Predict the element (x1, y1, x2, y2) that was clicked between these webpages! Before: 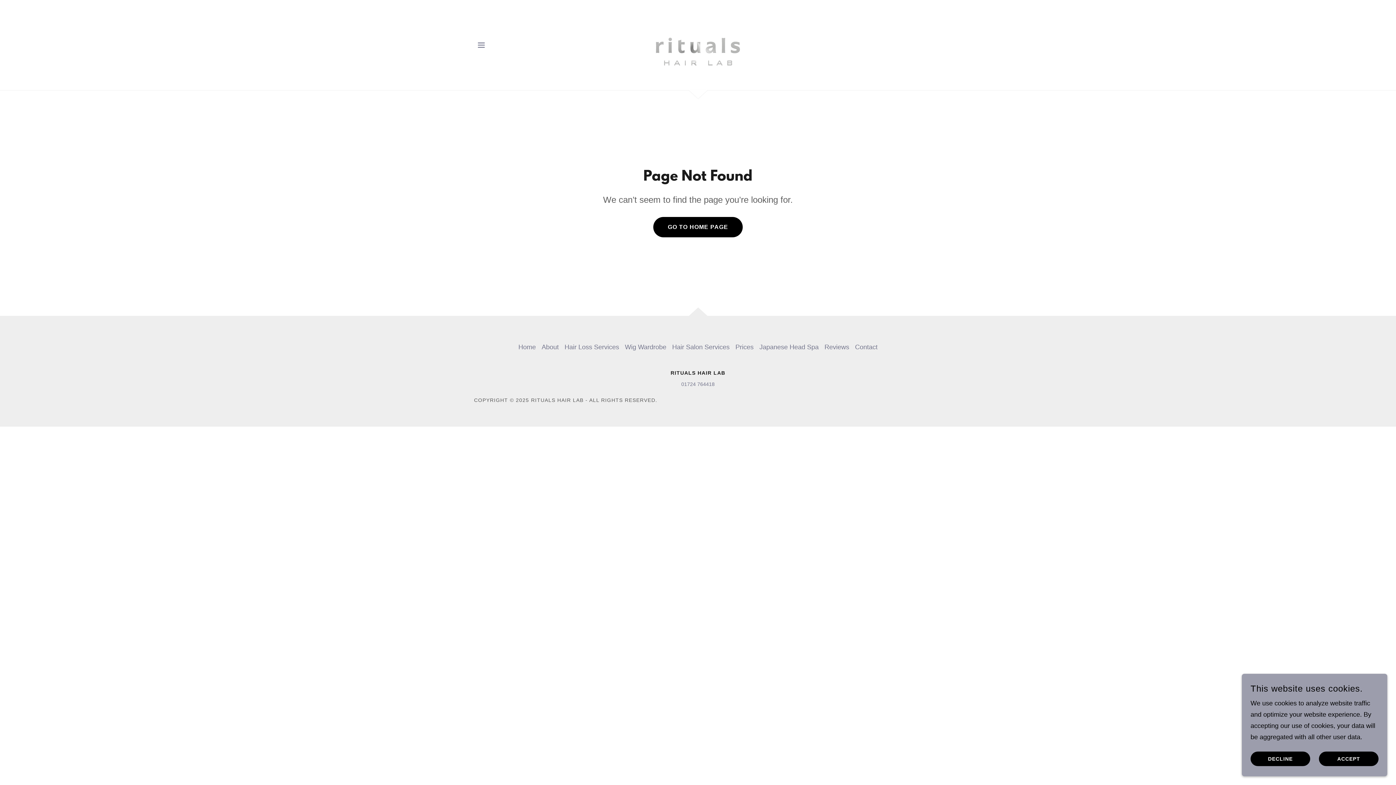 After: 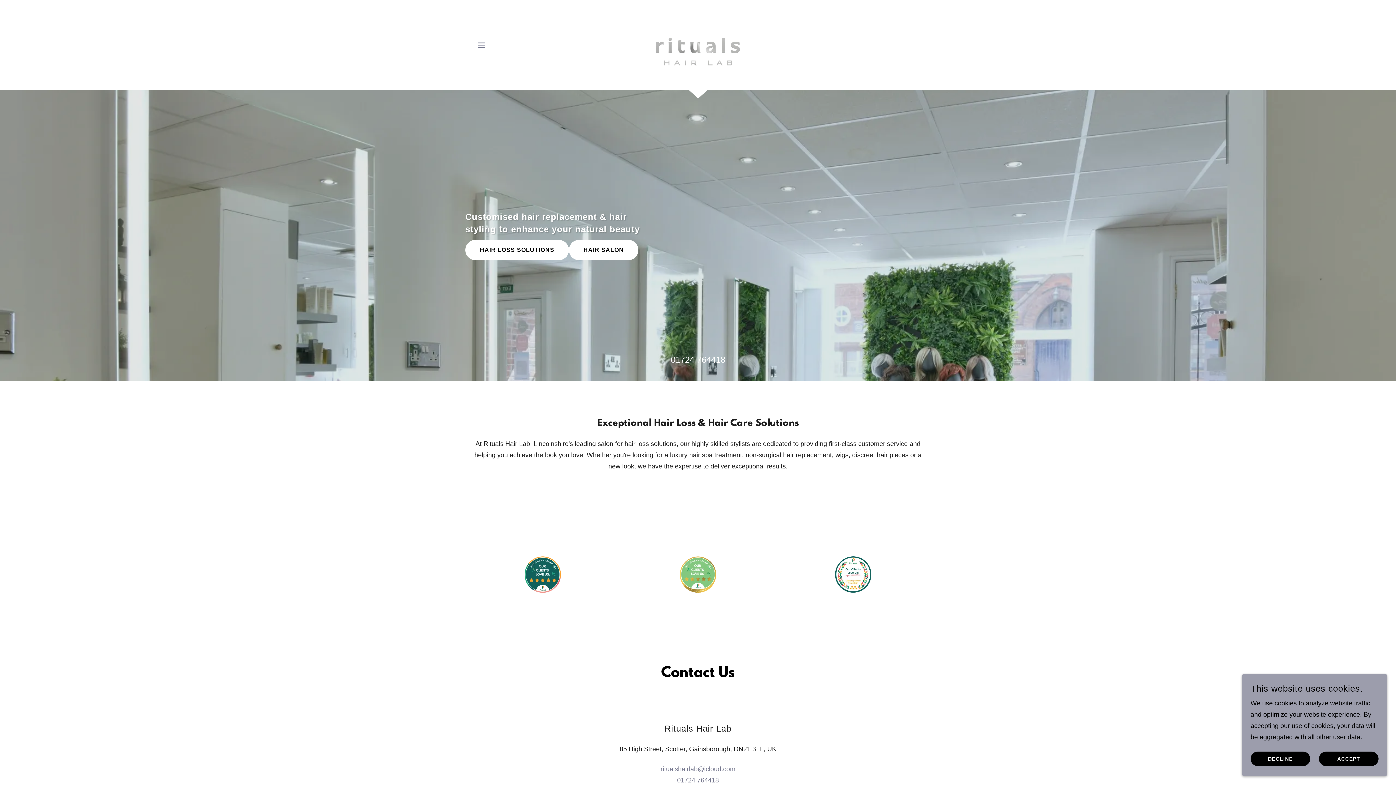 Action: bbox: (653, 217, 742, 237) label: GO TO HOME PAGE